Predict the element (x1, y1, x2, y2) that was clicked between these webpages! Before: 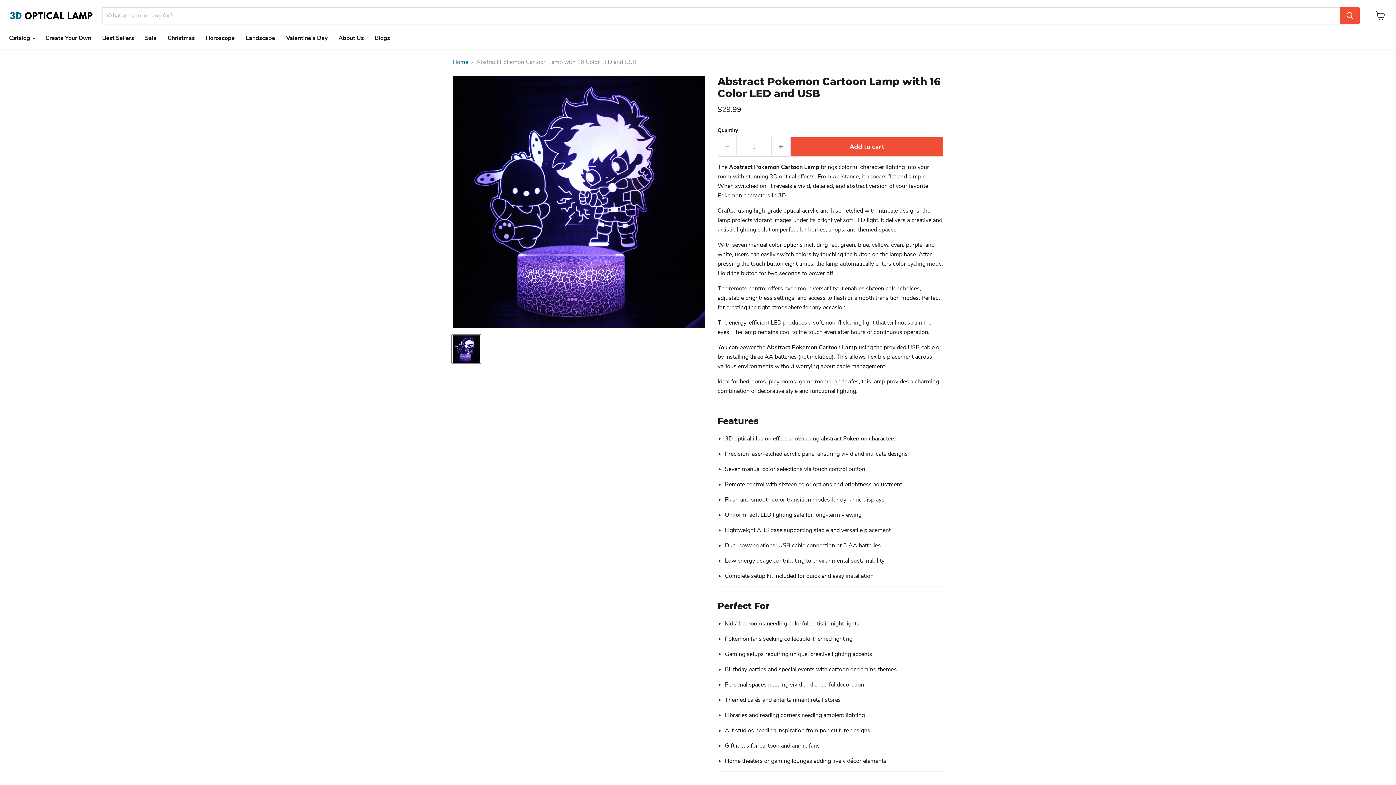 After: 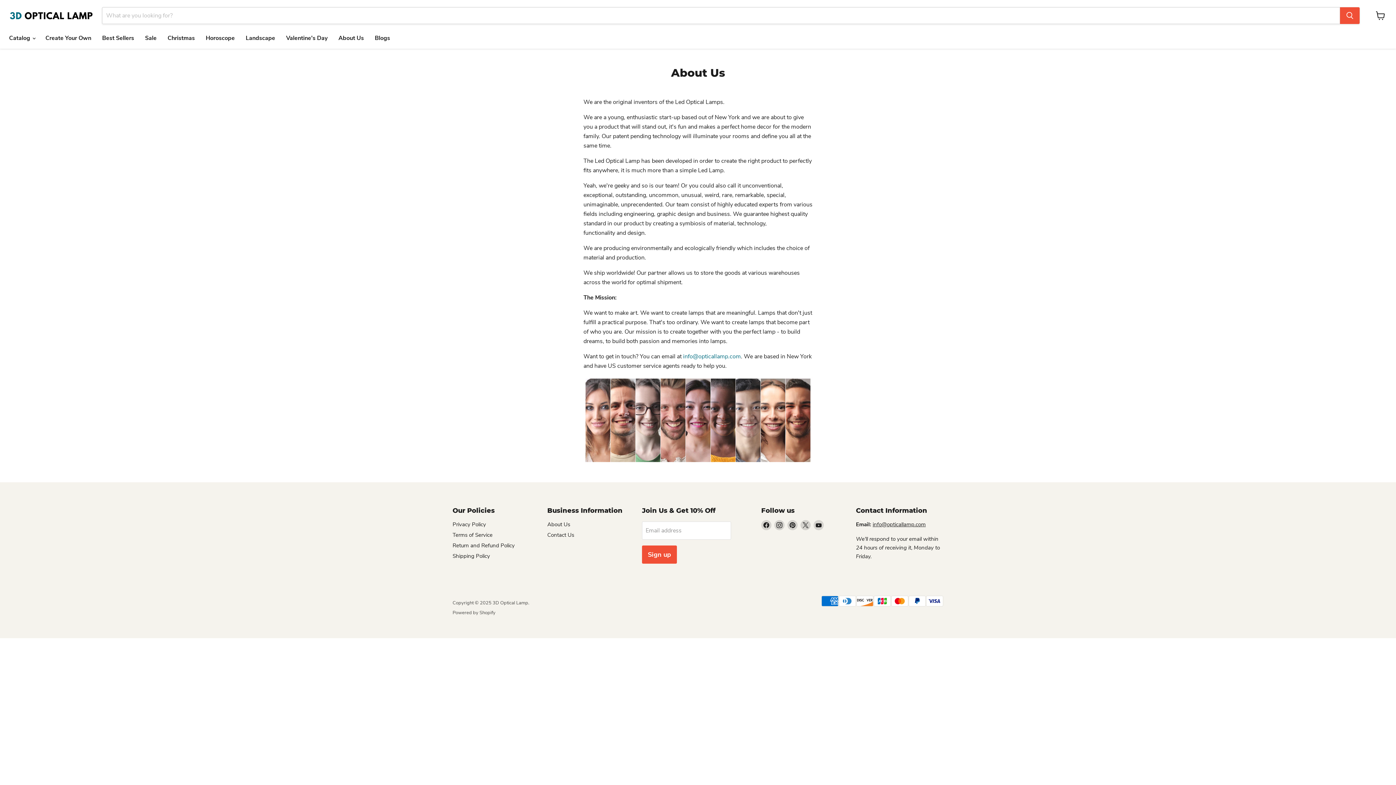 Action: bbox: (333, 30, 369, 45) label: About Us